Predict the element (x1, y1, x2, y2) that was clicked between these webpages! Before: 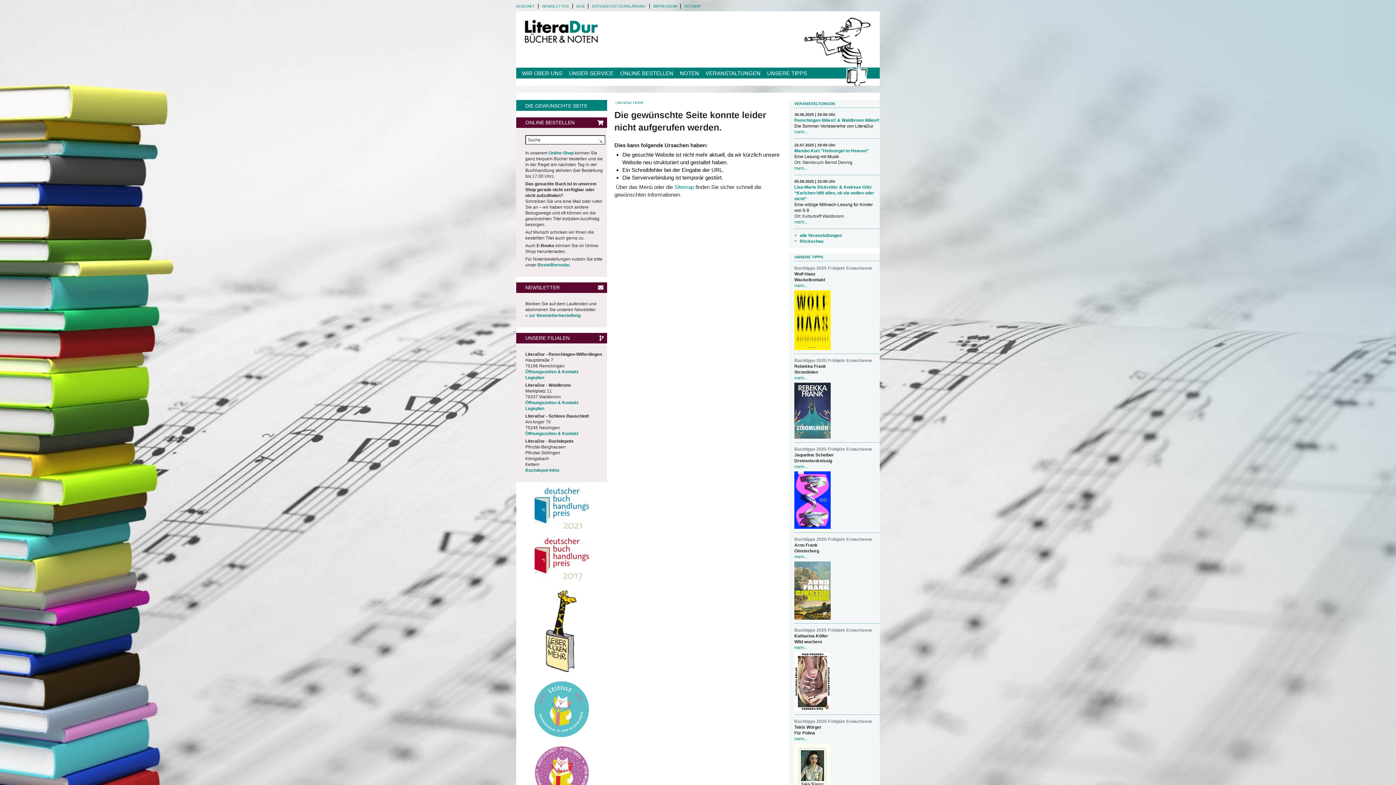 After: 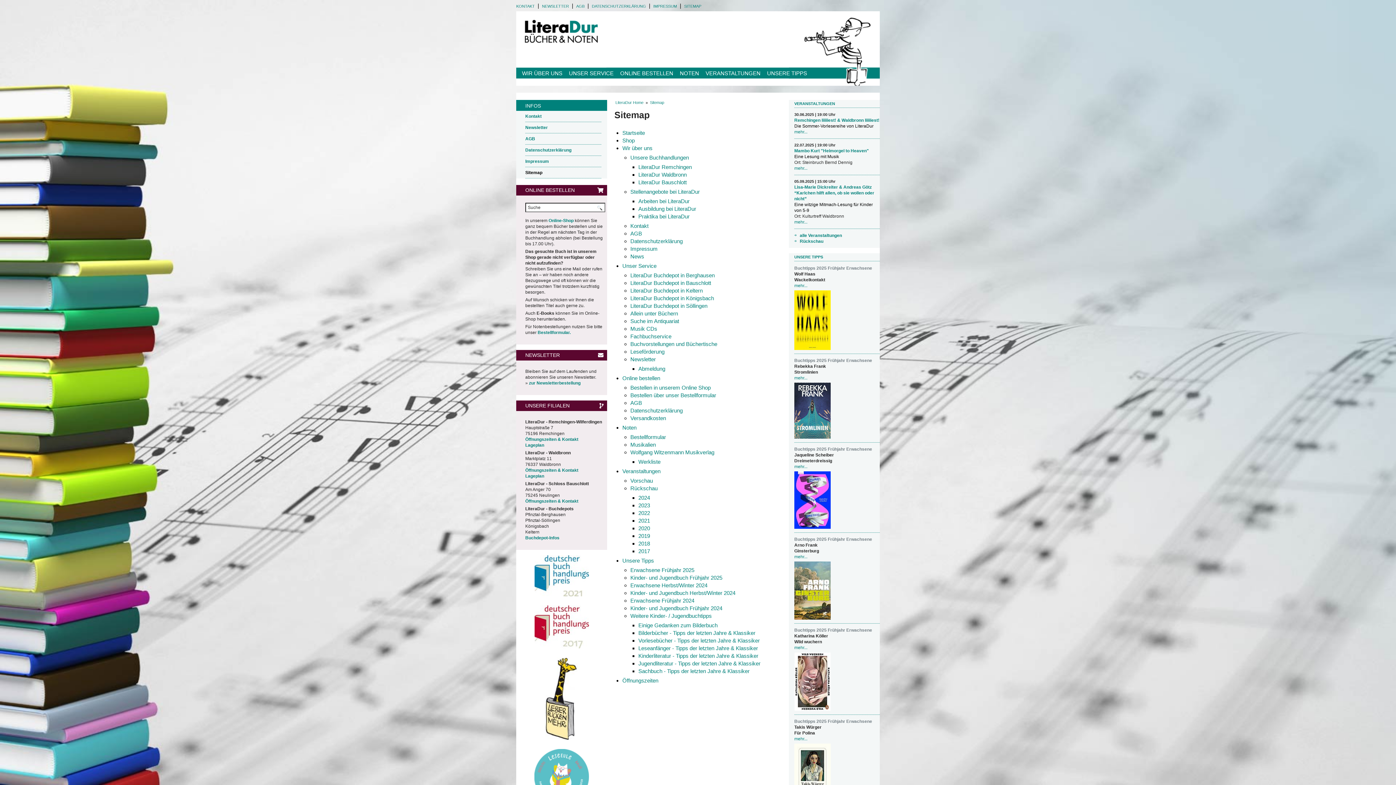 Action: label: Sitemap bbox: (674, 184, 694, 190)